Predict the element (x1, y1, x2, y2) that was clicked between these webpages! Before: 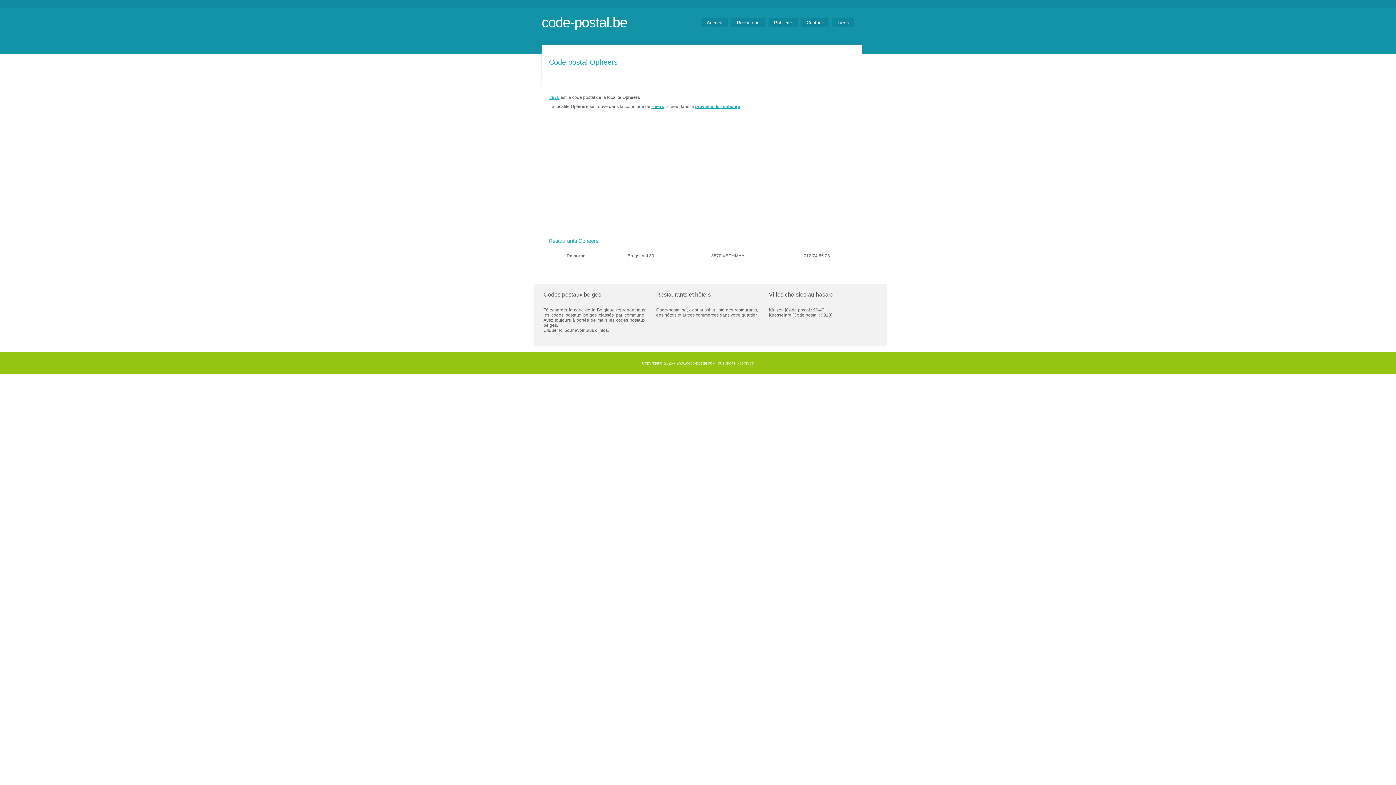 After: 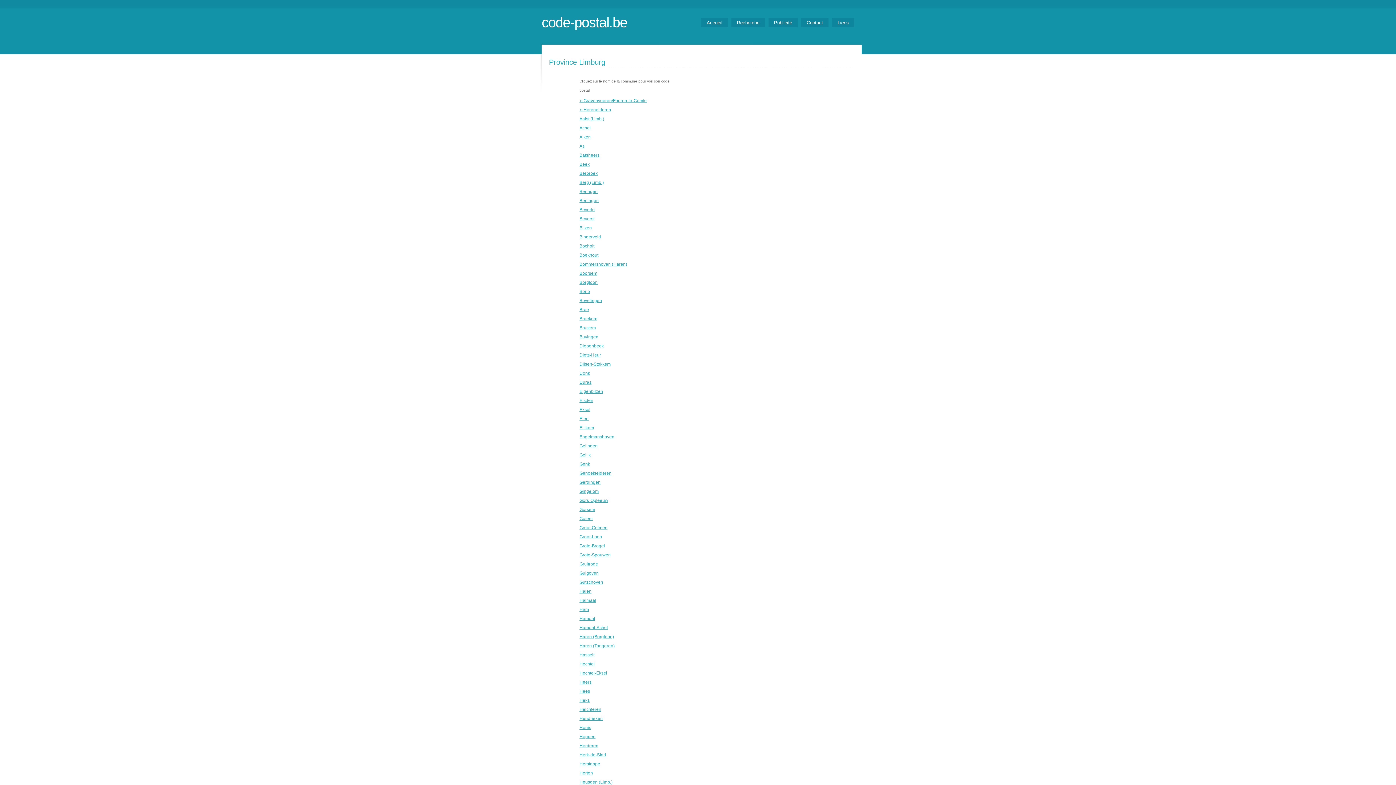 Action: label: province du Limbourg bbox: (695, 104, 740, 109)